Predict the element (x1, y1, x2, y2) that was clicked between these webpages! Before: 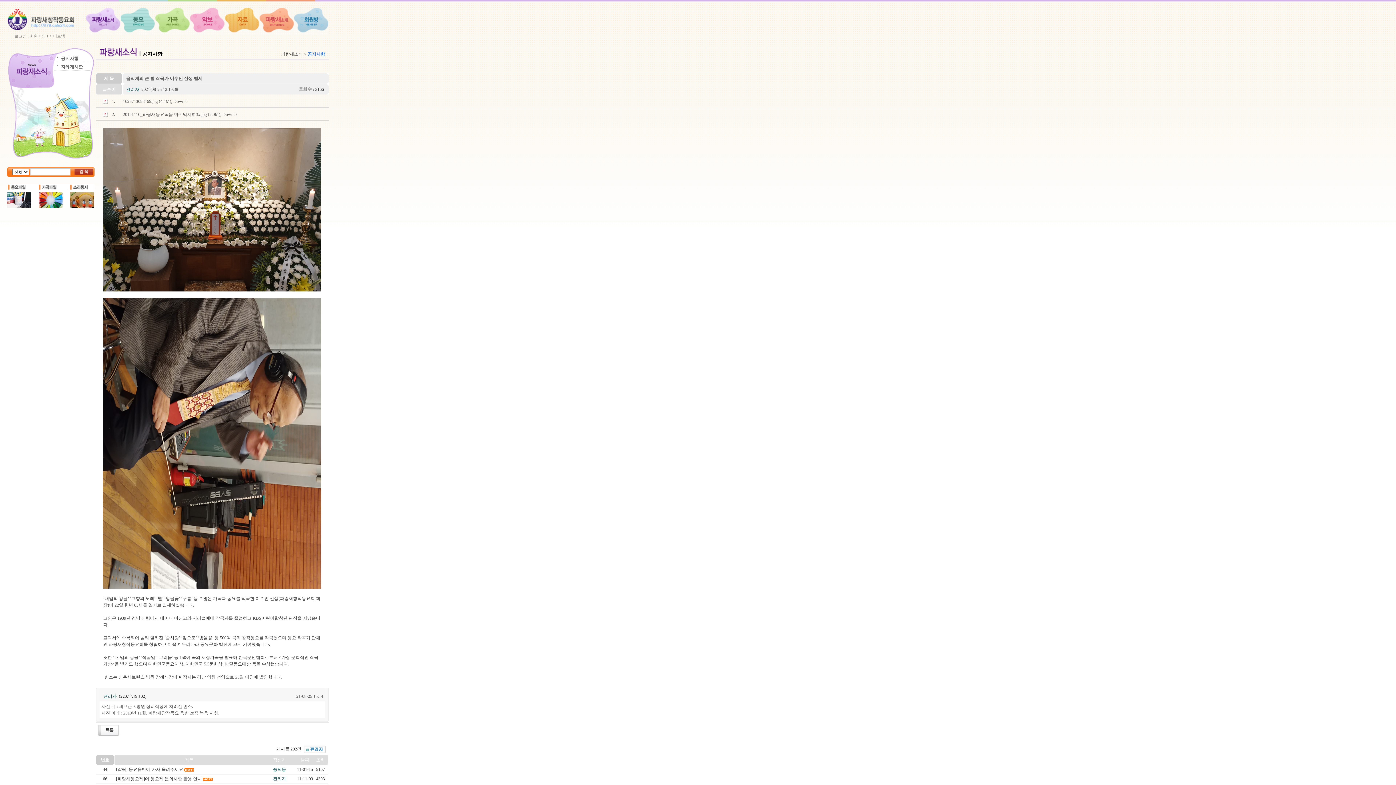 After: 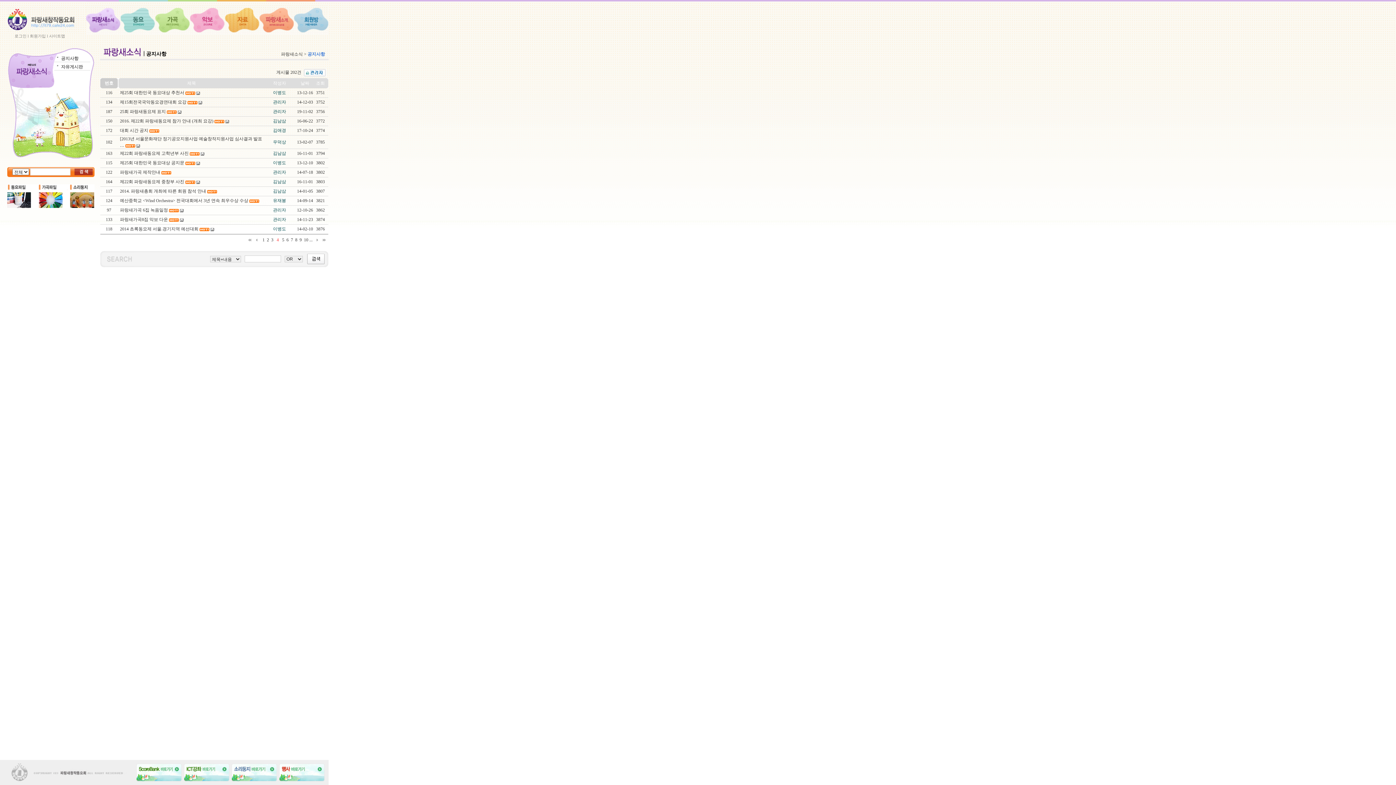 Action: bbox: (316, 757, 324, 762) label: 조회